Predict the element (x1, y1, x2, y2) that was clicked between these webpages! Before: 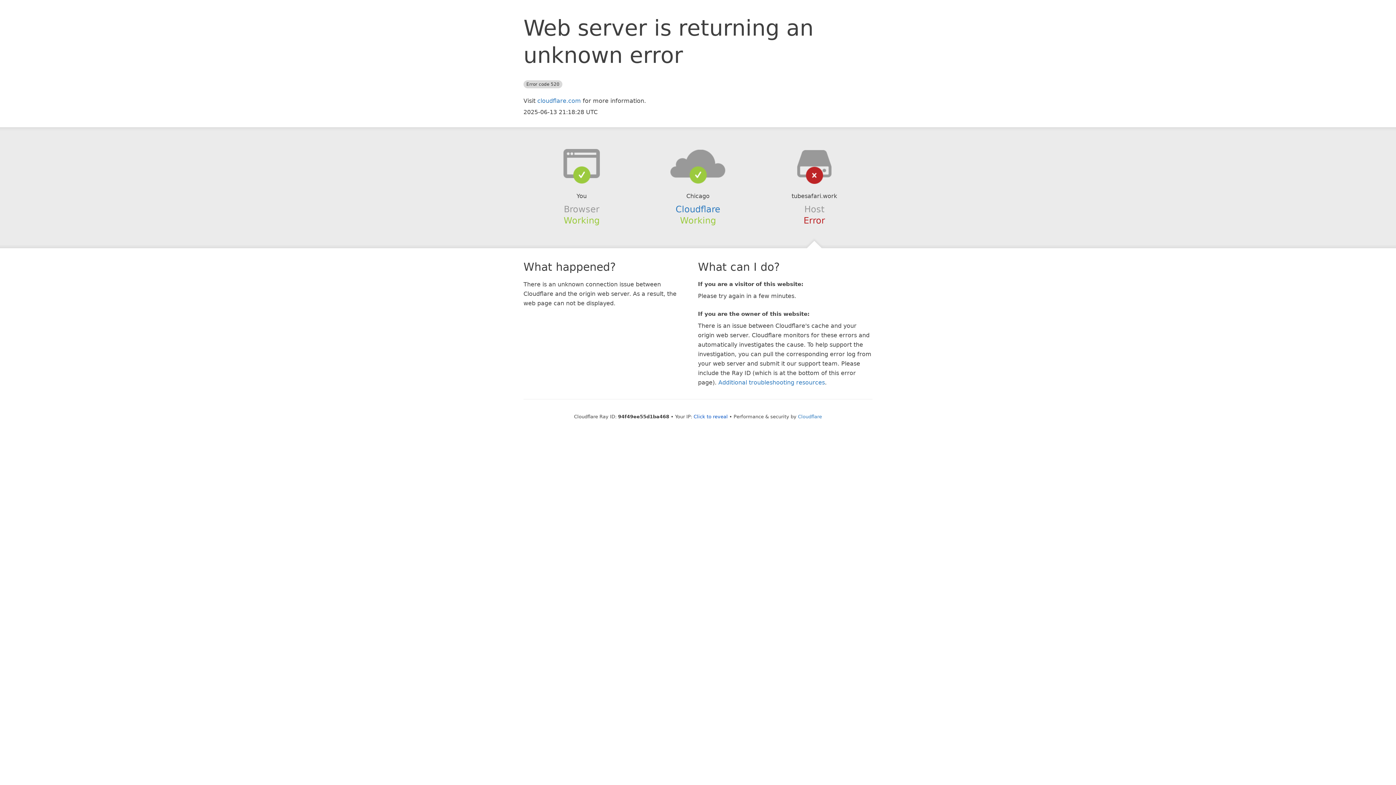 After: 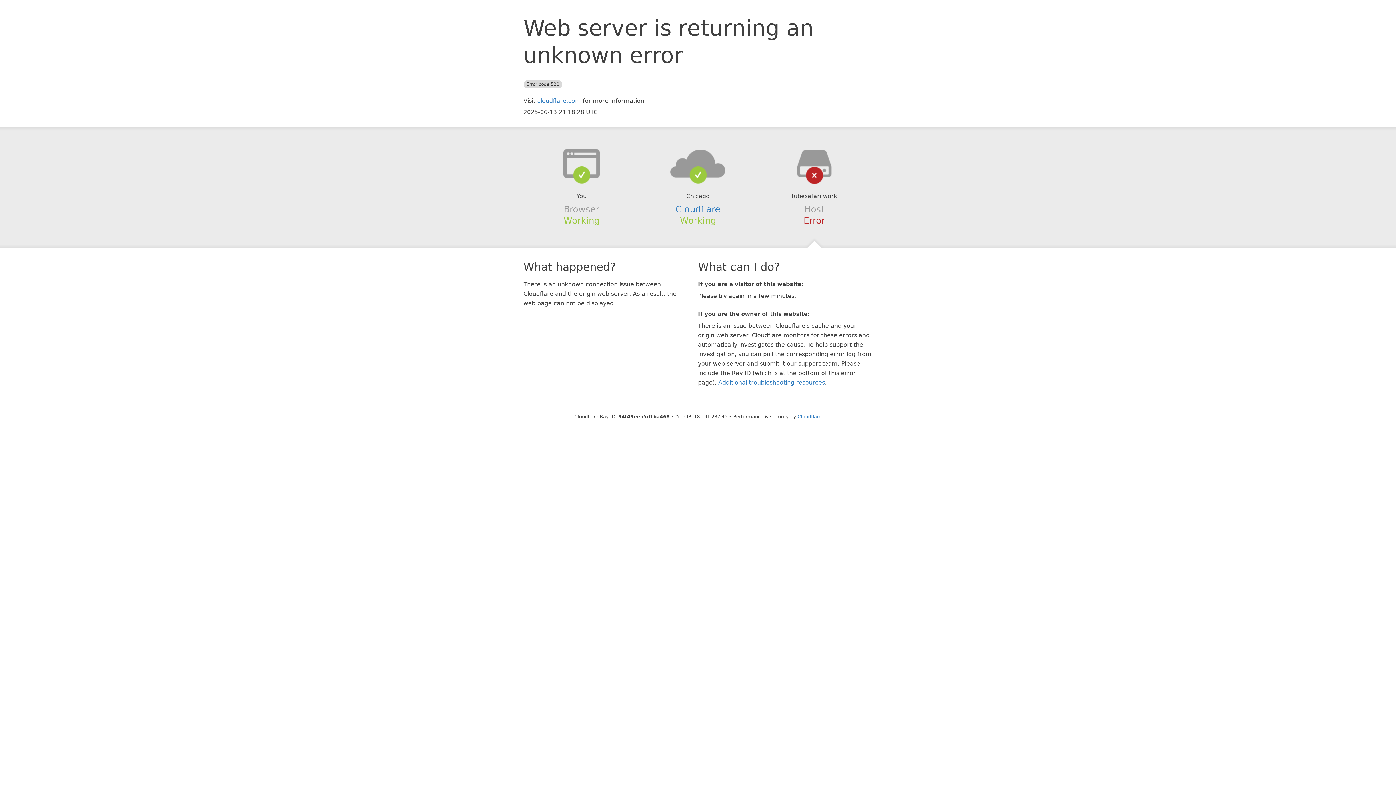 Action: bbox: (693, 414, 728, 419) label: Click to reveal